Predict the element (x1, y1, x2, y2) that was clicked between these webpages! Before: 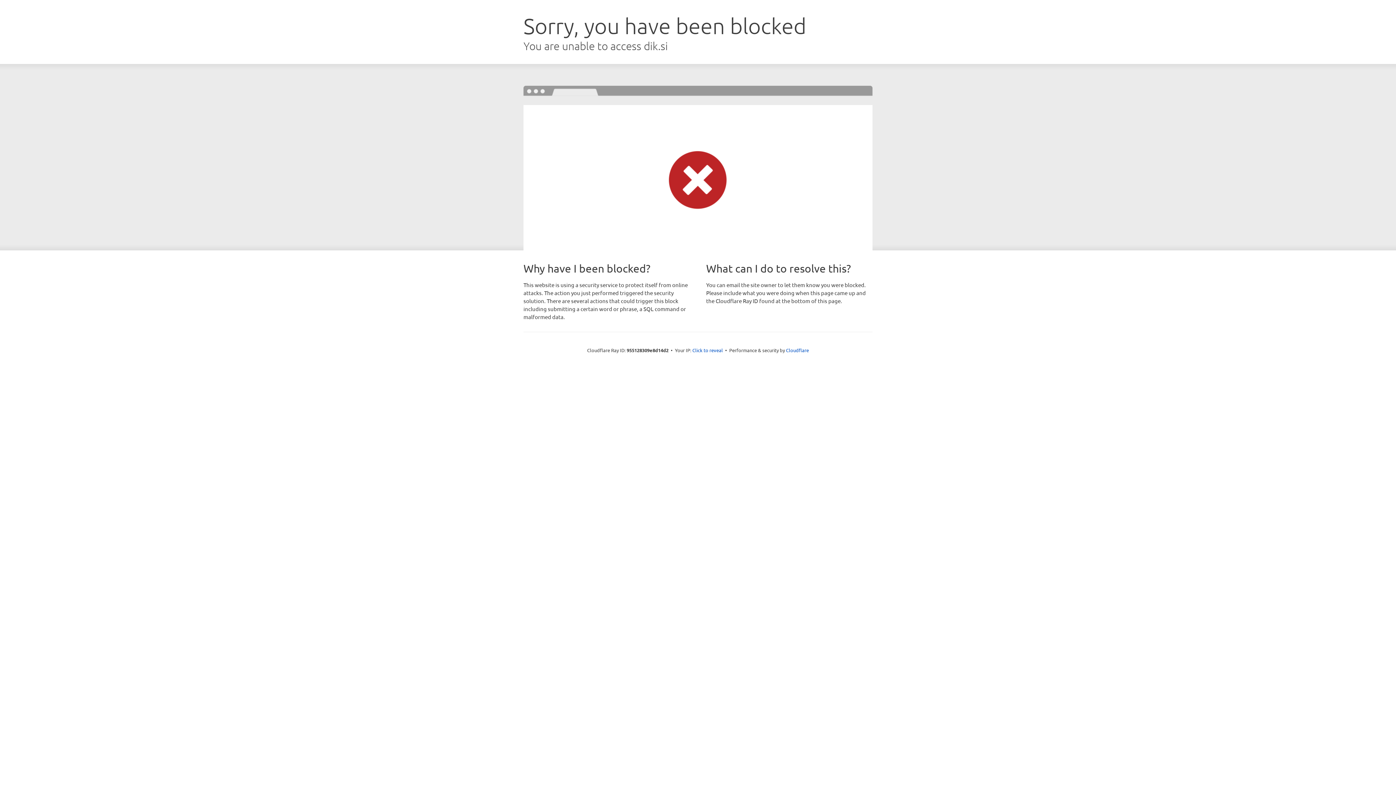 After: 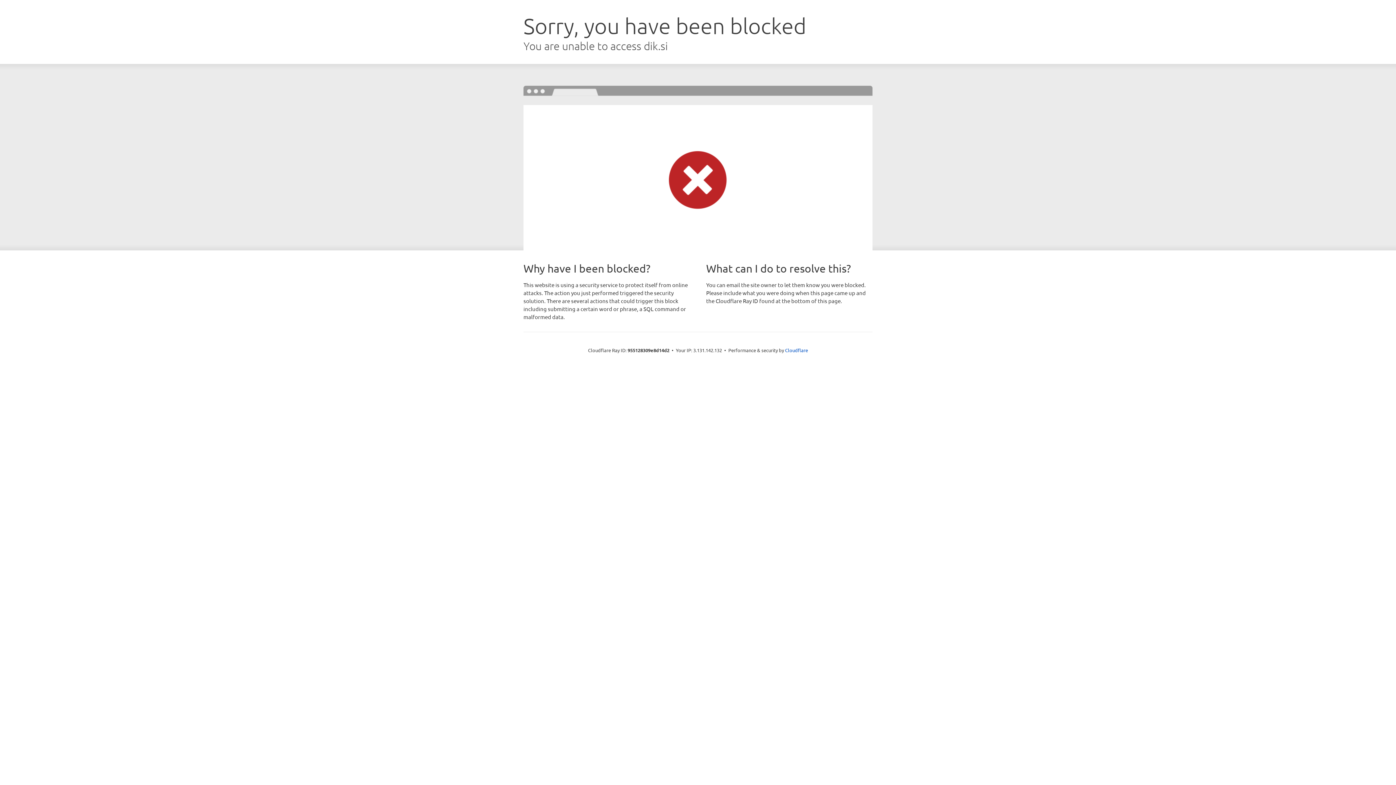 Action: label: Click to reveal bbox: (692, 346, 723, 353)